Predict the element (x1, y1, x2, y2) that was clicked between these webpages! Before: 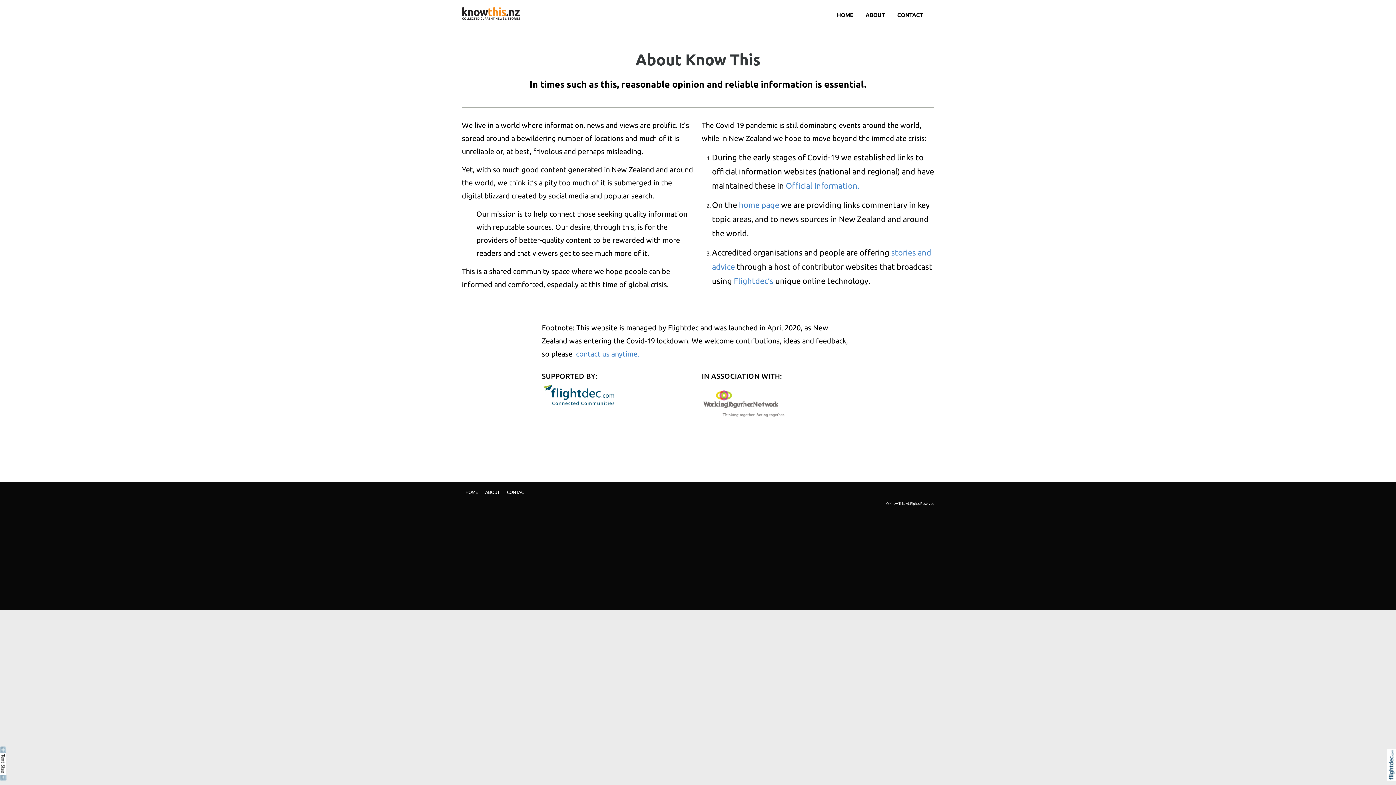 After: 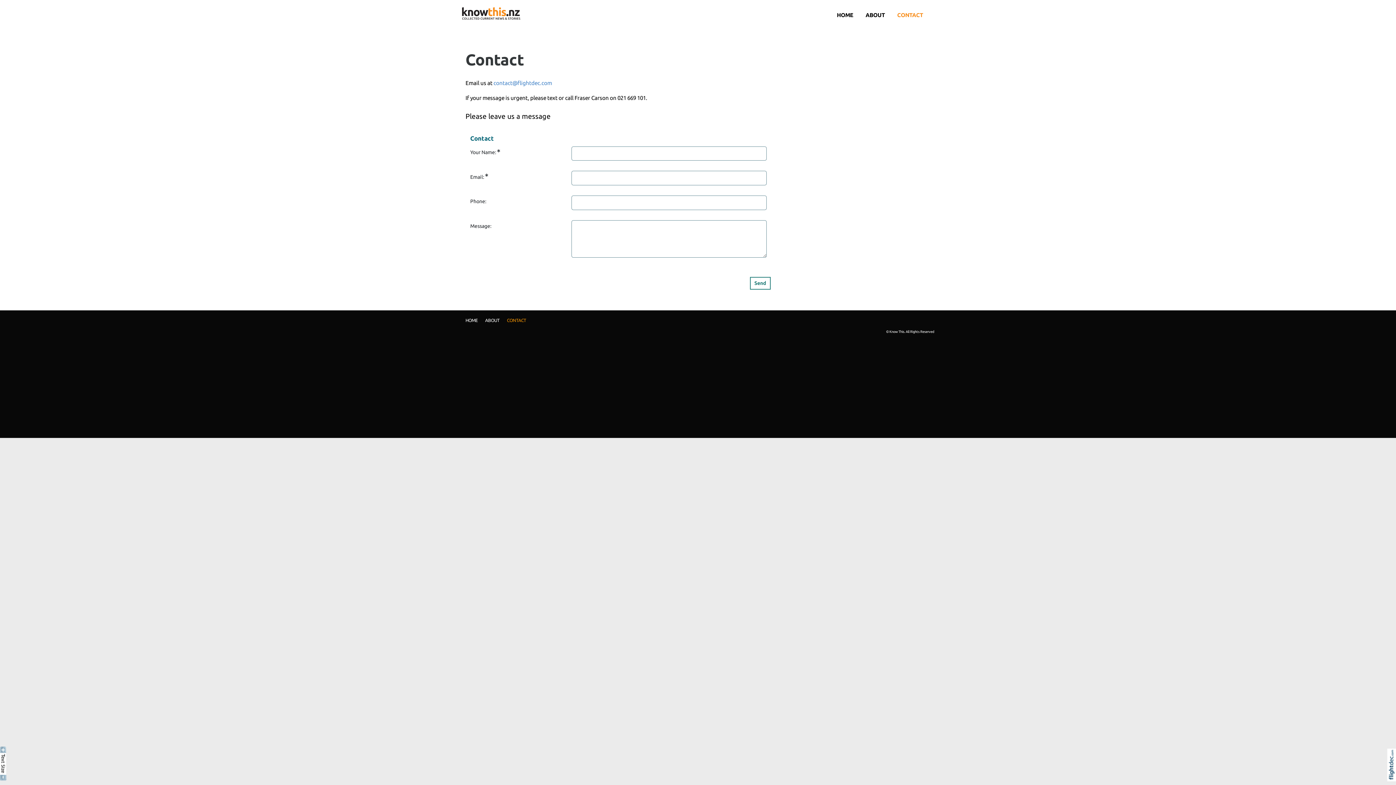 Action: label: CONTACT bbox: (503, 486, 530, 499)